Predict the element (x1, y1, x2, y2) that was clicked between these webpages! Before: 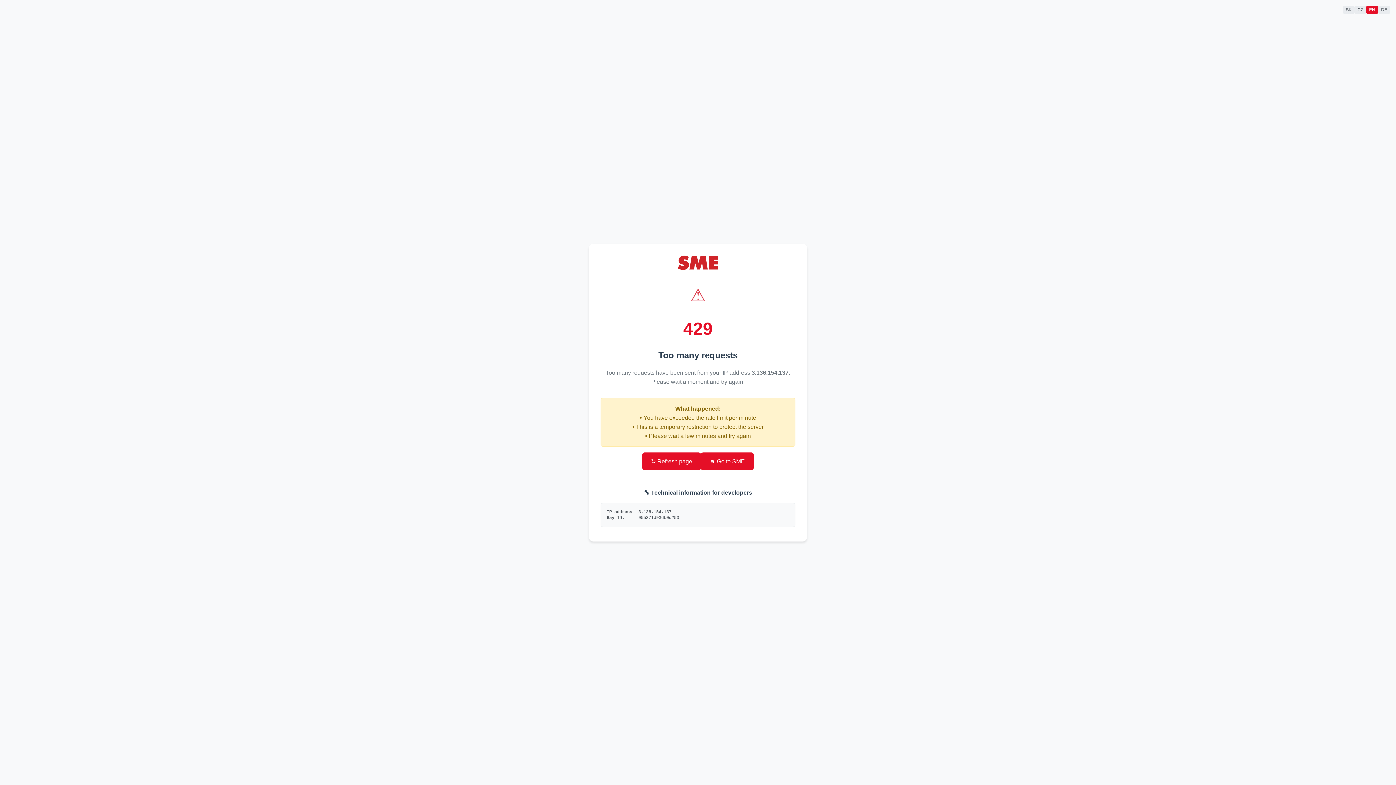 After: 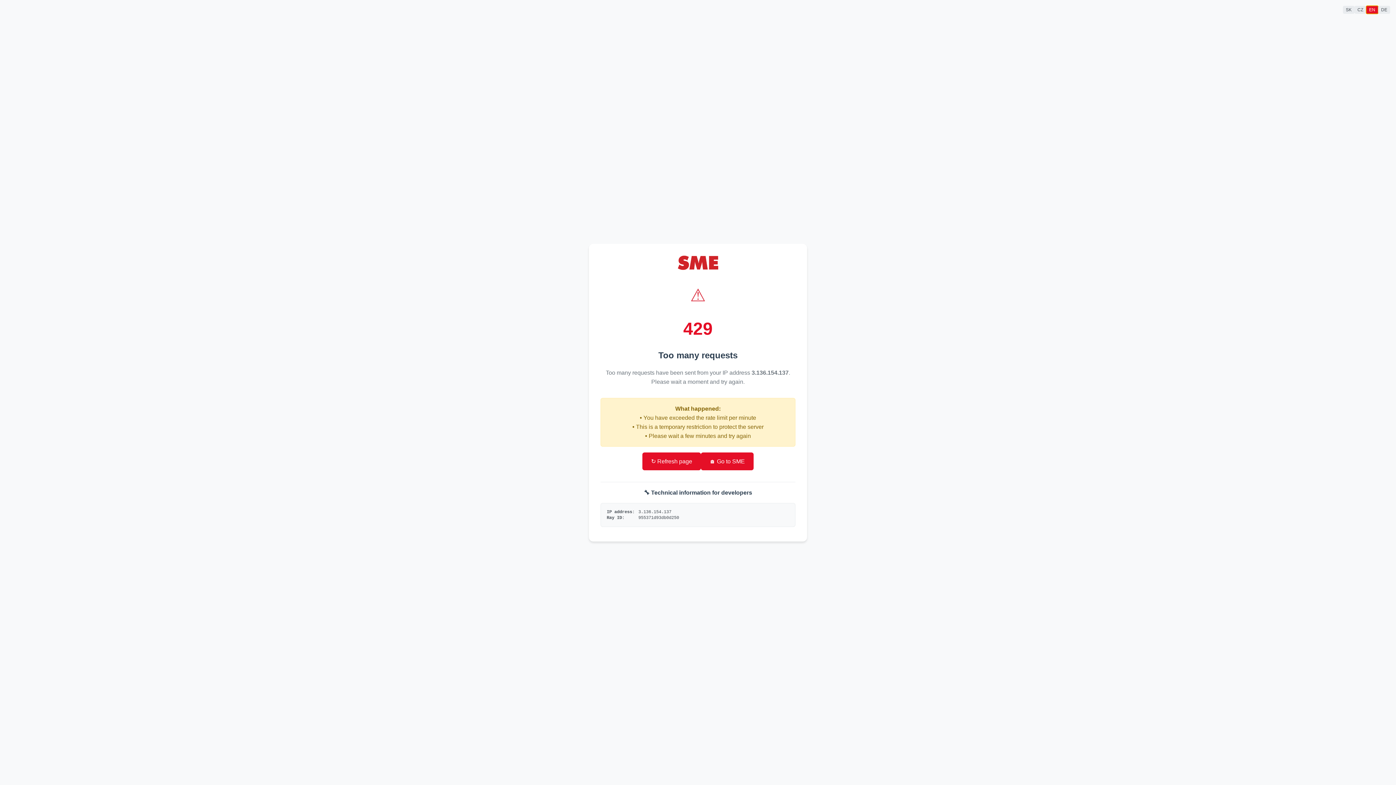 Action: bbox: (1366, 5, 1378, 13) label: EN